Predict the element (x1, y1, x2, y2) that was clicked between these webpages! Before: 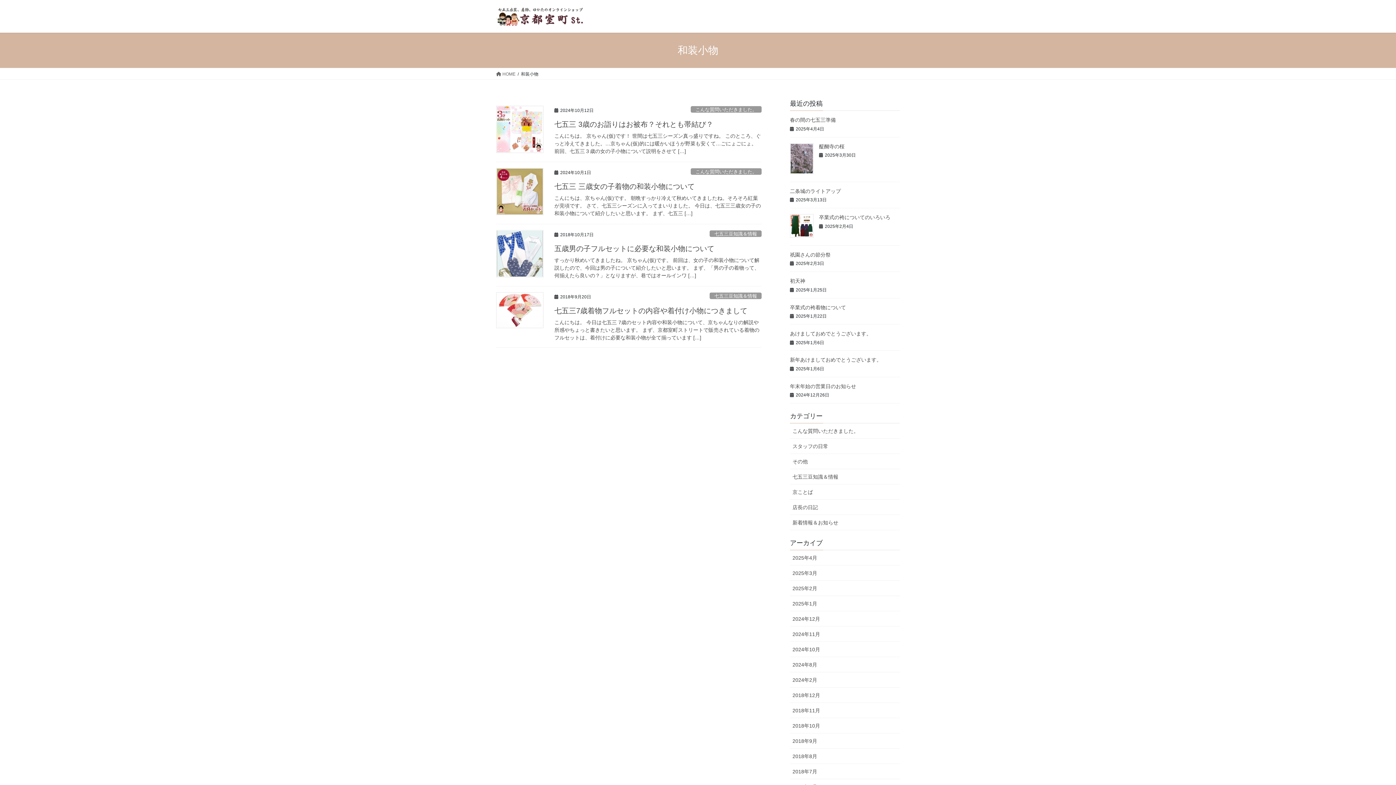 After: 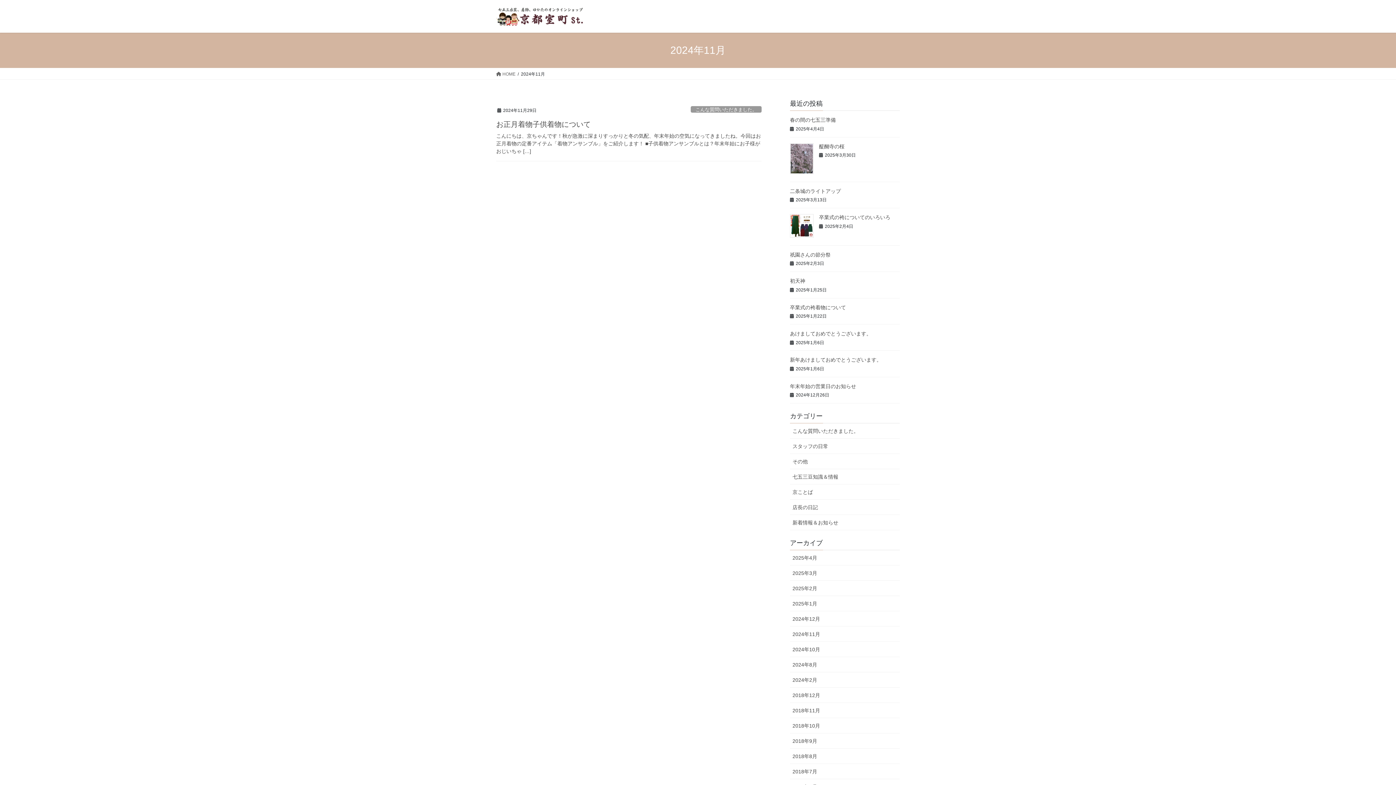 Action: label: 2024年11月 bbox: (790, 626, 900, 642)